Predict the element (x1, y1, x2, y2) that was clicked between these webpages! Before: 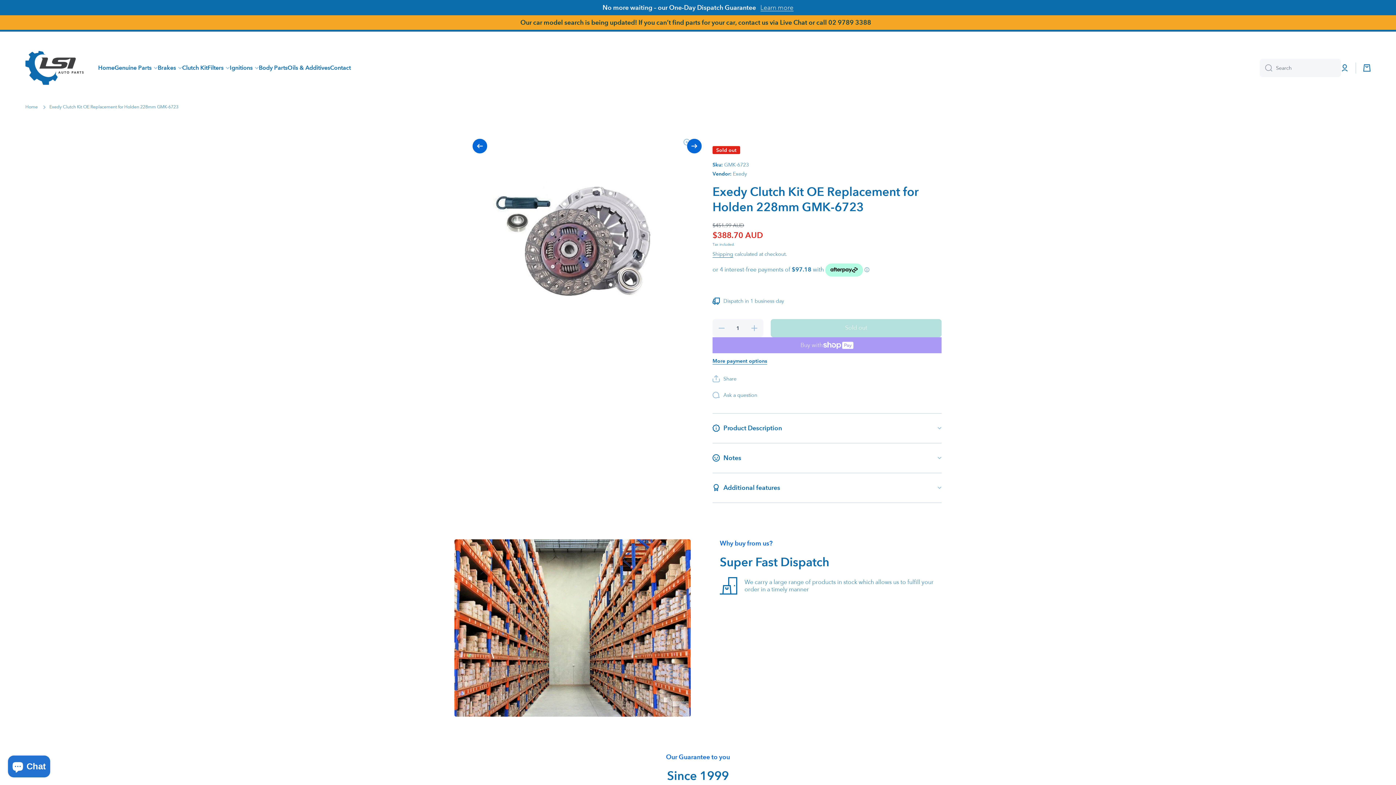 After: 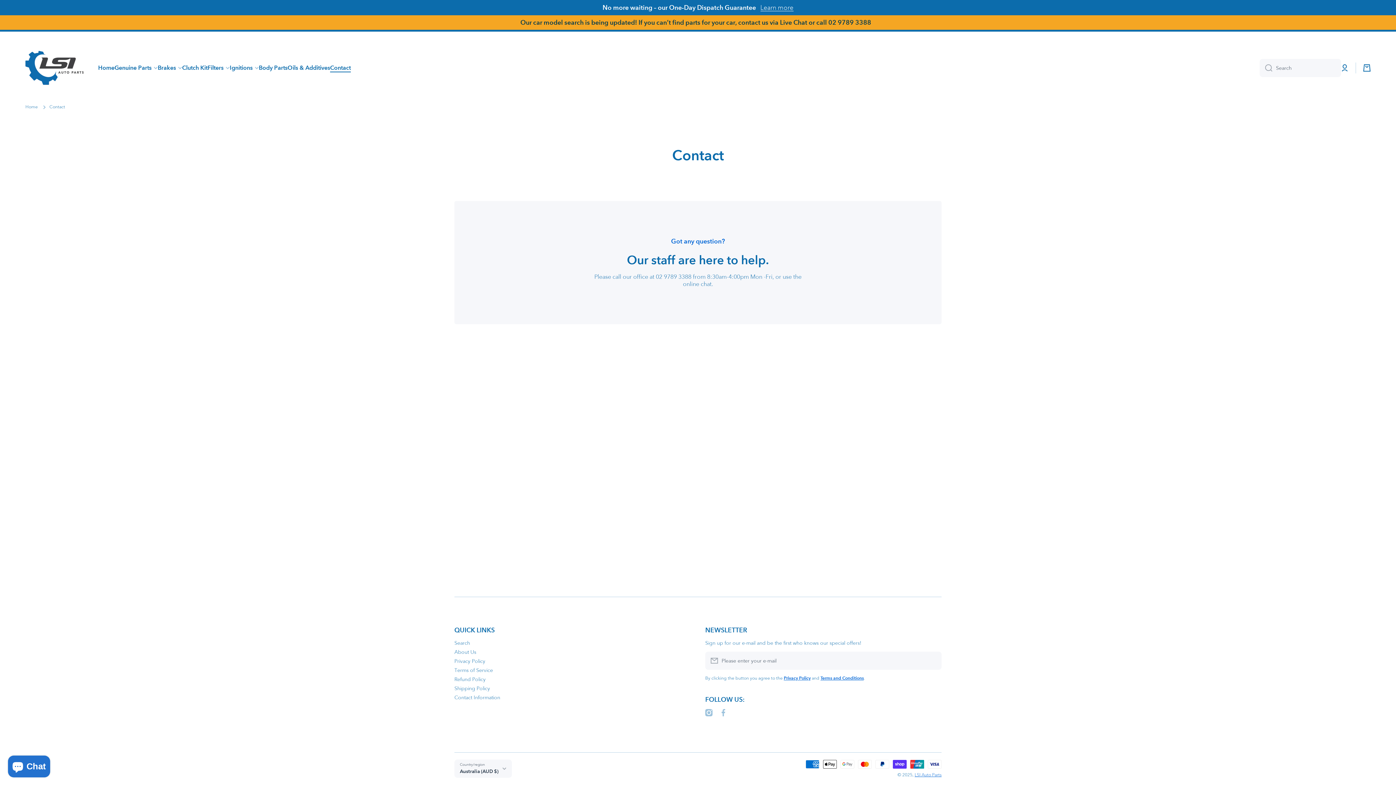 Action: bbox: (330, 64, 350, 71) label: Contact